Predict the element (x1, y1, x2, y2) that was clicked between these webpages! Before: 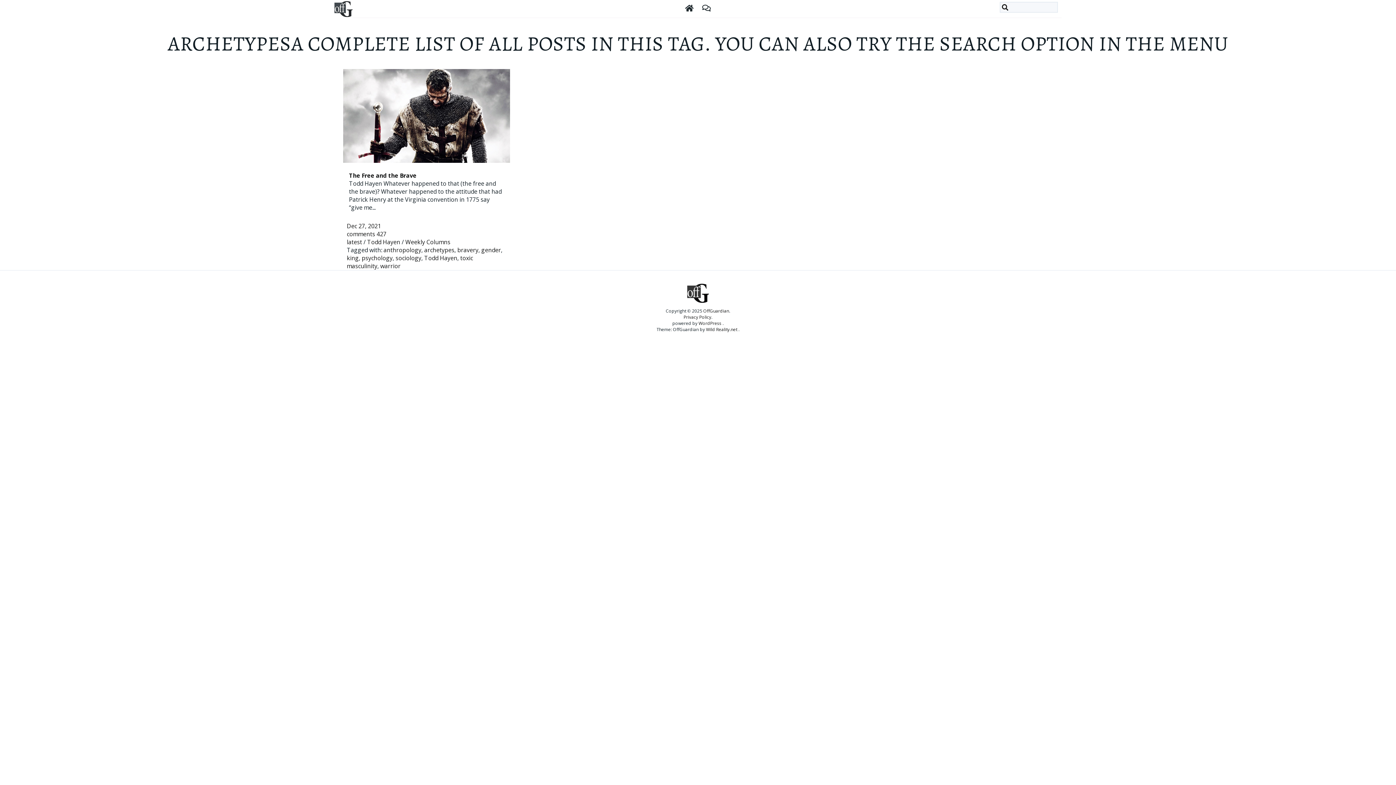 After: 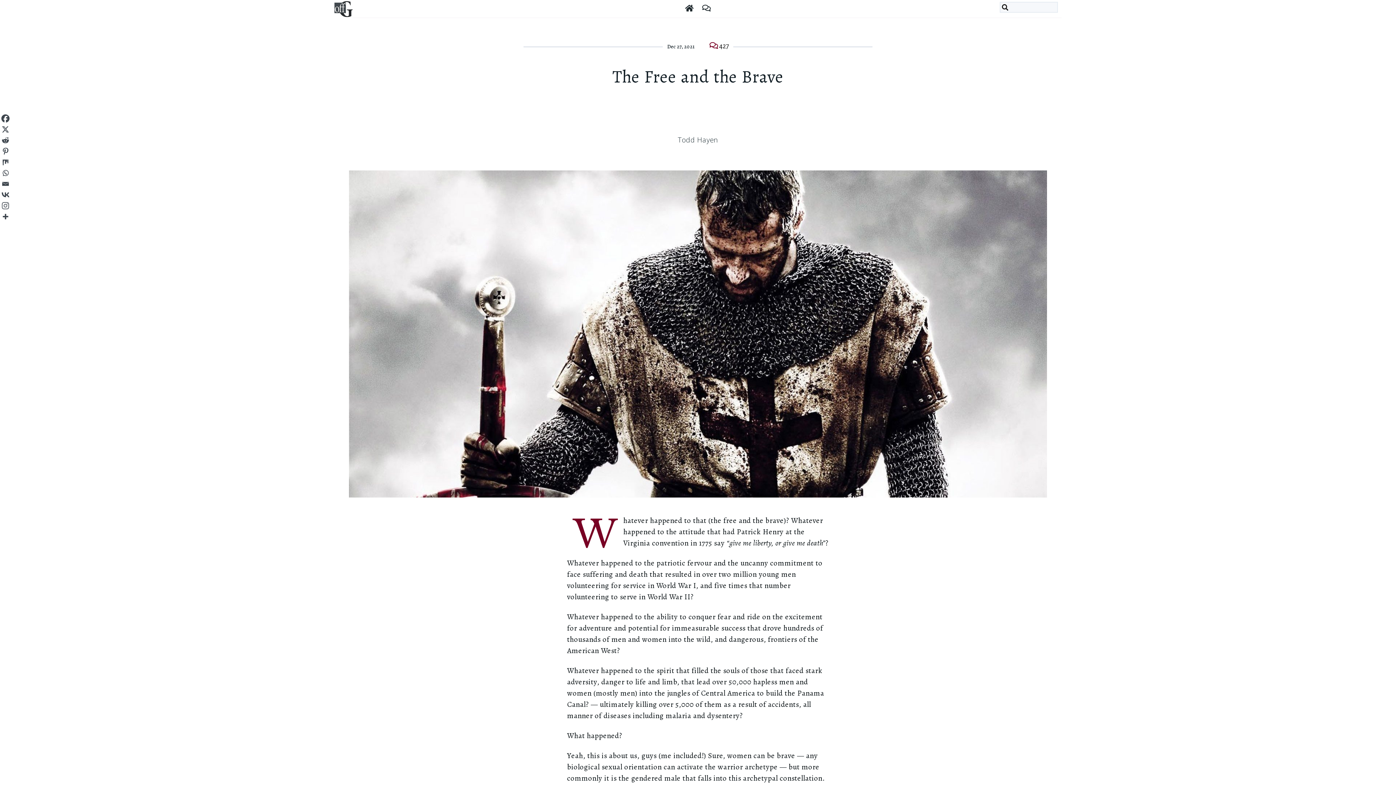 Action: bbox: (346, 222, 381, 230) label: Dec 27, 2021